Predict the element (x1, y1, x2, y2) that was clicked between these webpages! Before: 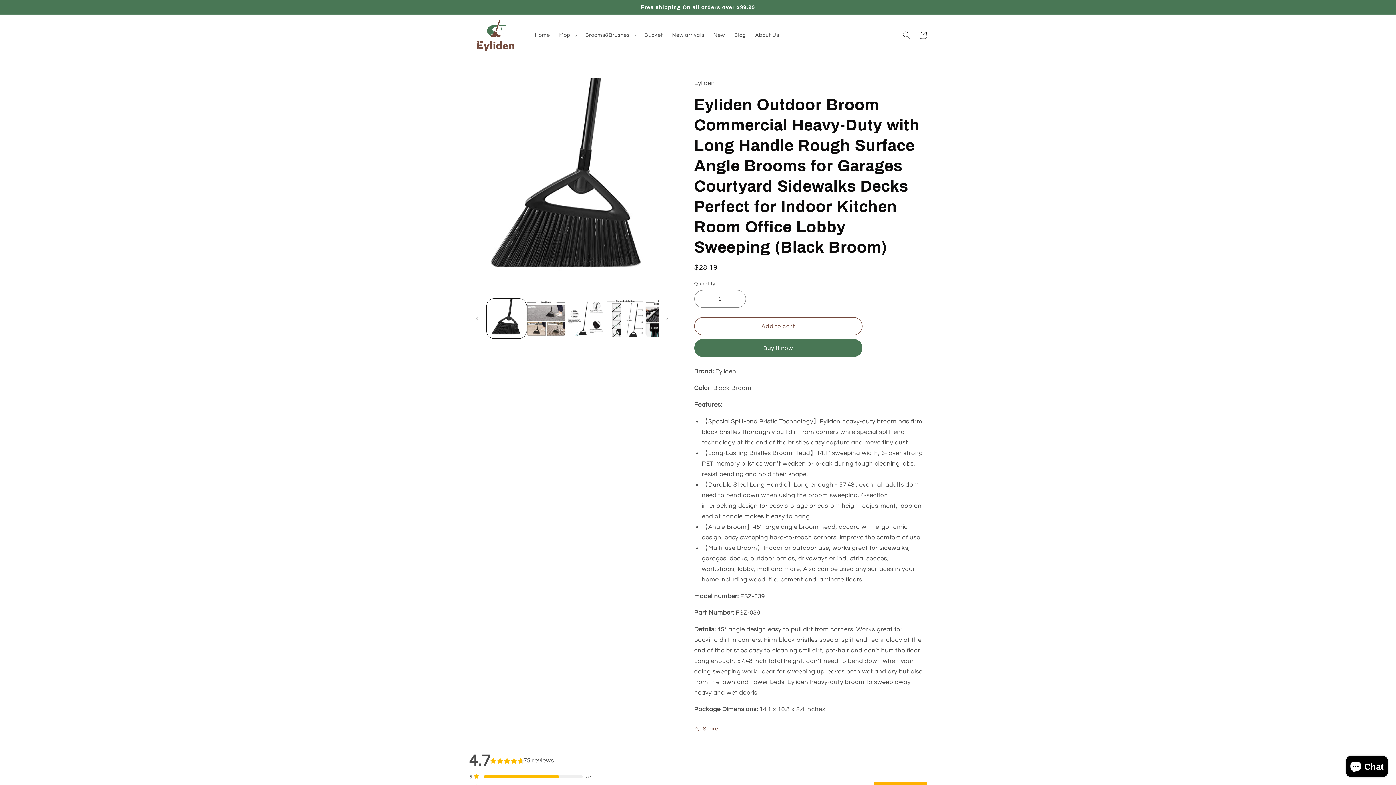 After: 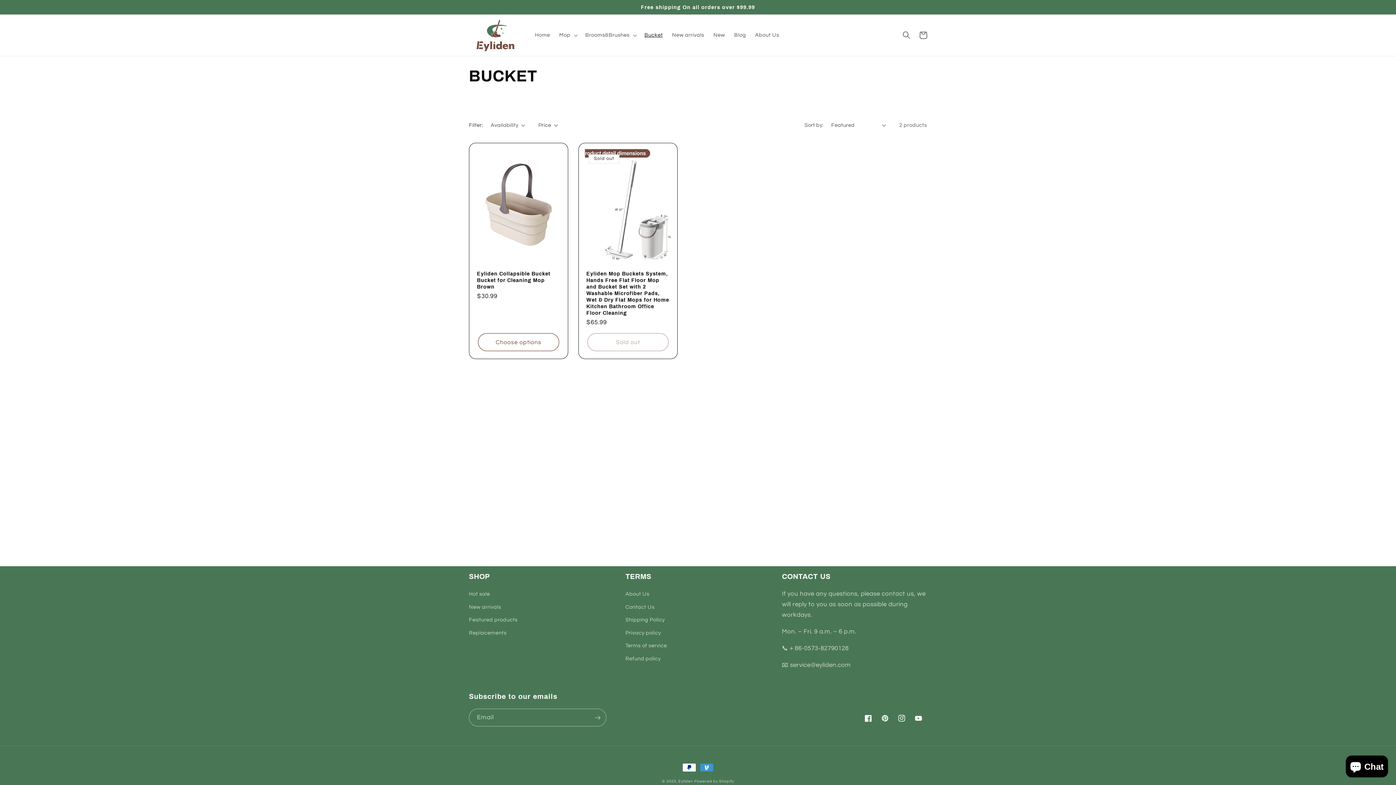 Action: label: Bucket bbox: (640, 27, 667, 43)